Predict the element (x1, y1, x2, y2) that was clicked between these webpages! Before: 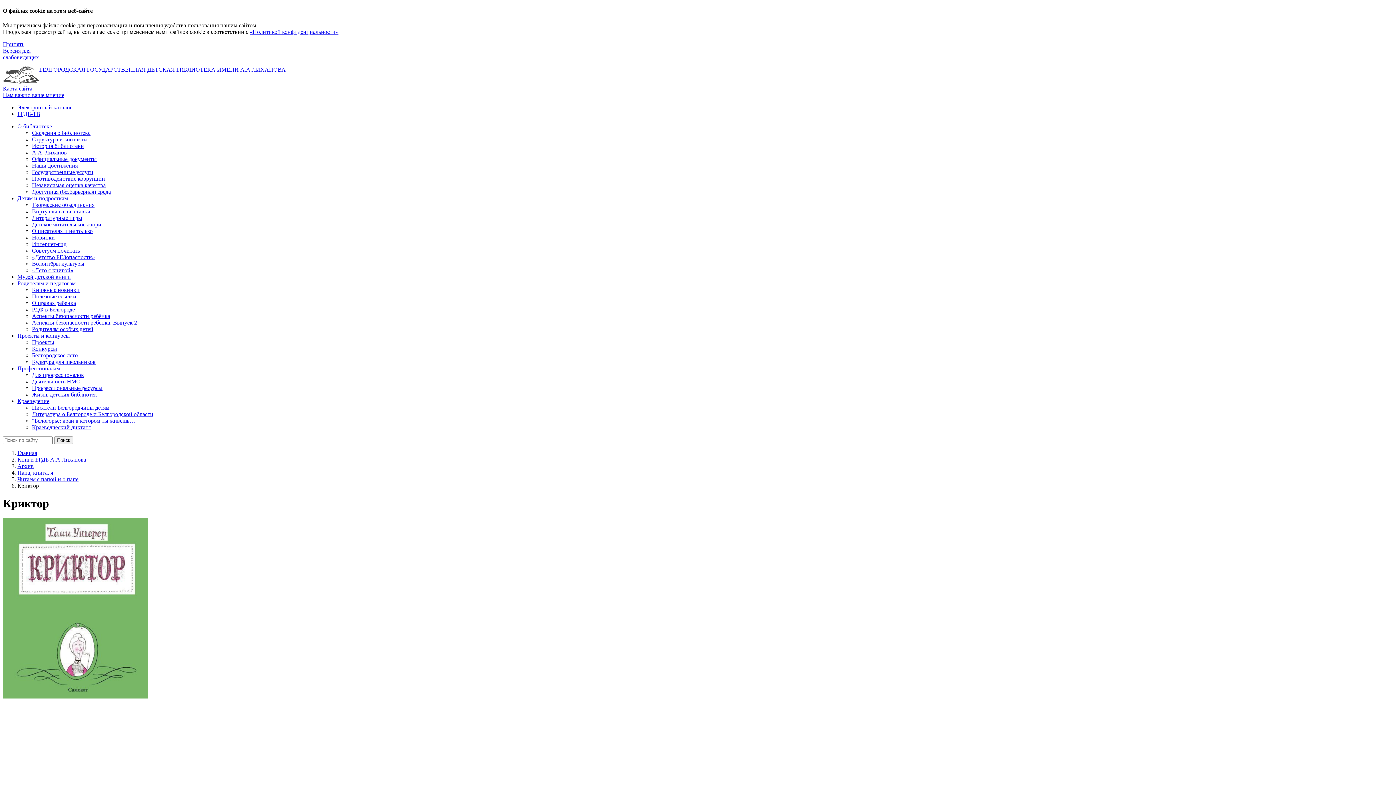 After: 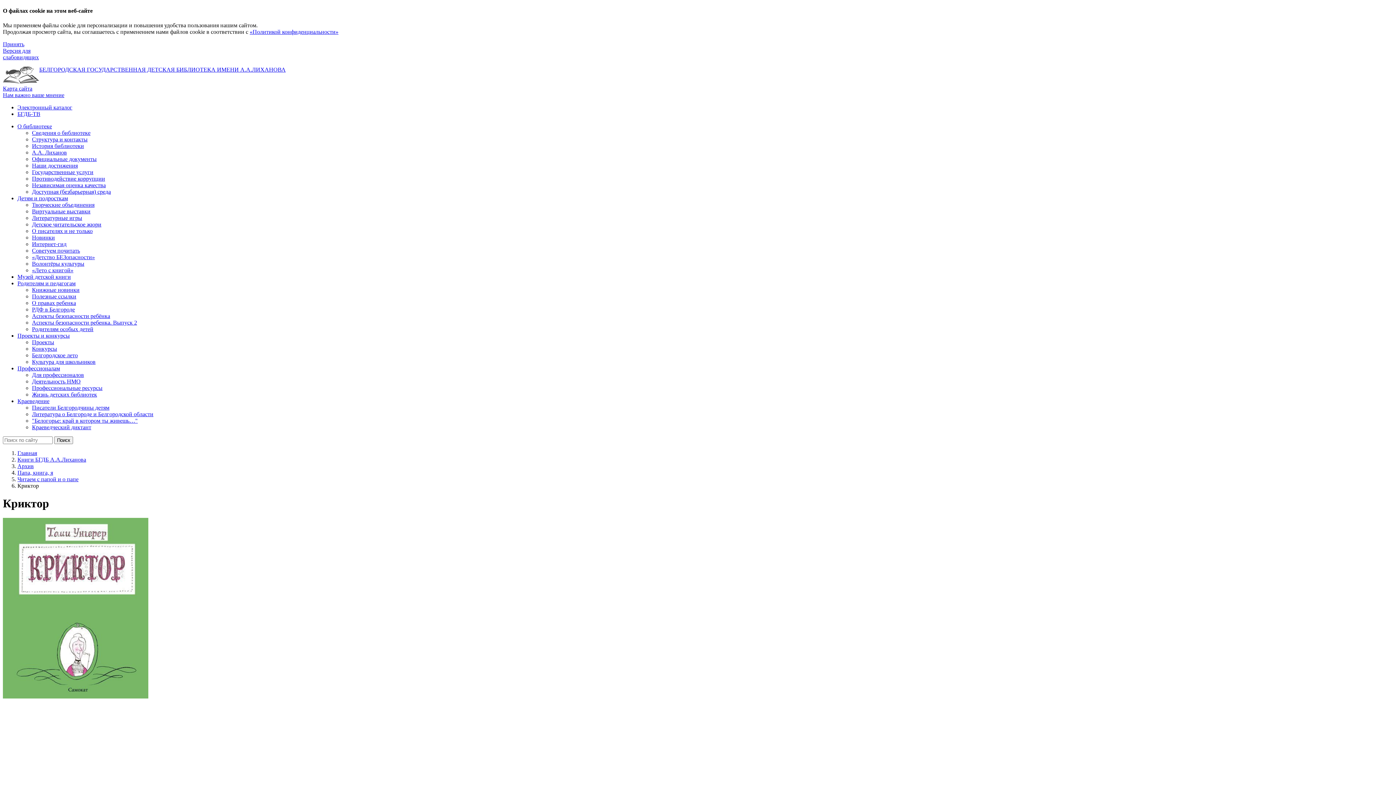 Action: bbox: (32, 424, 91, 430) label: Краеведческий диктант